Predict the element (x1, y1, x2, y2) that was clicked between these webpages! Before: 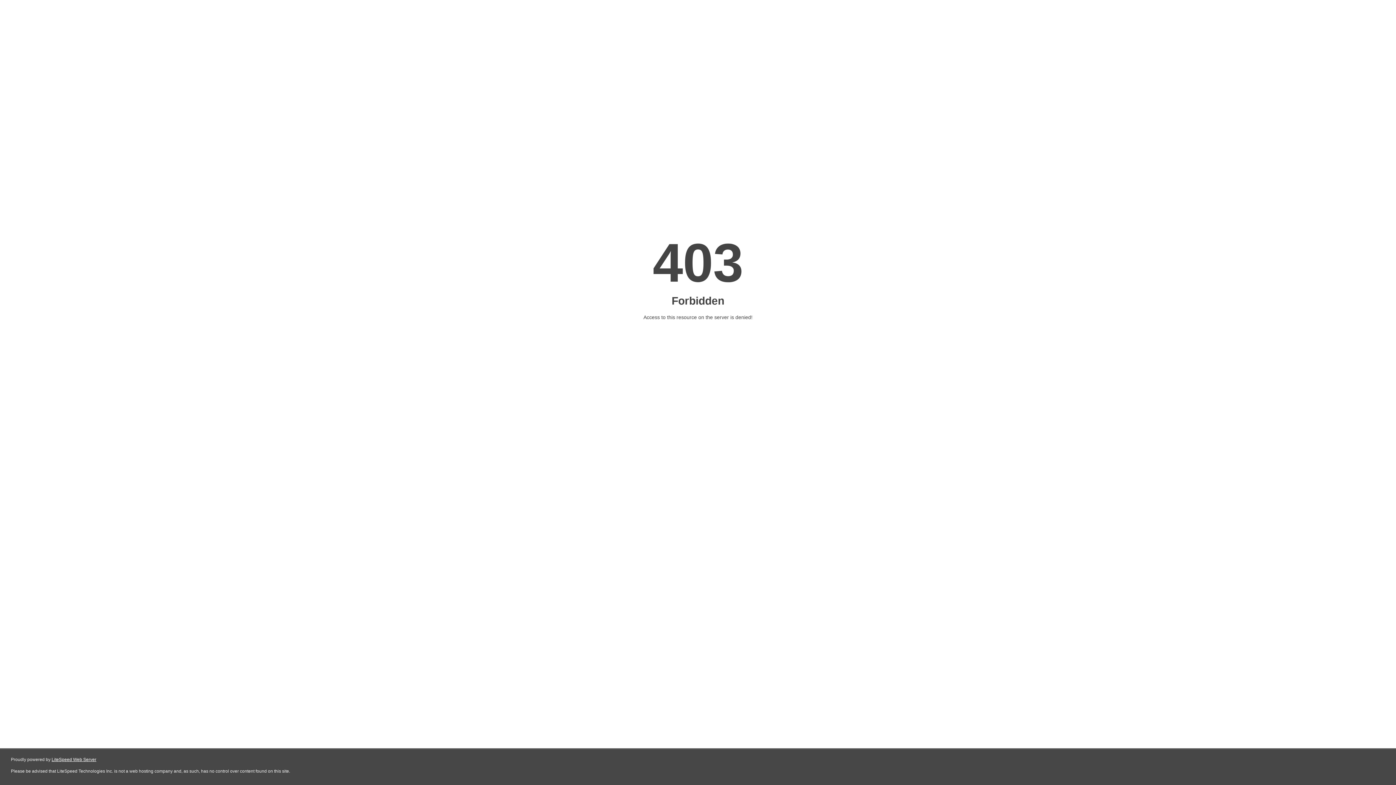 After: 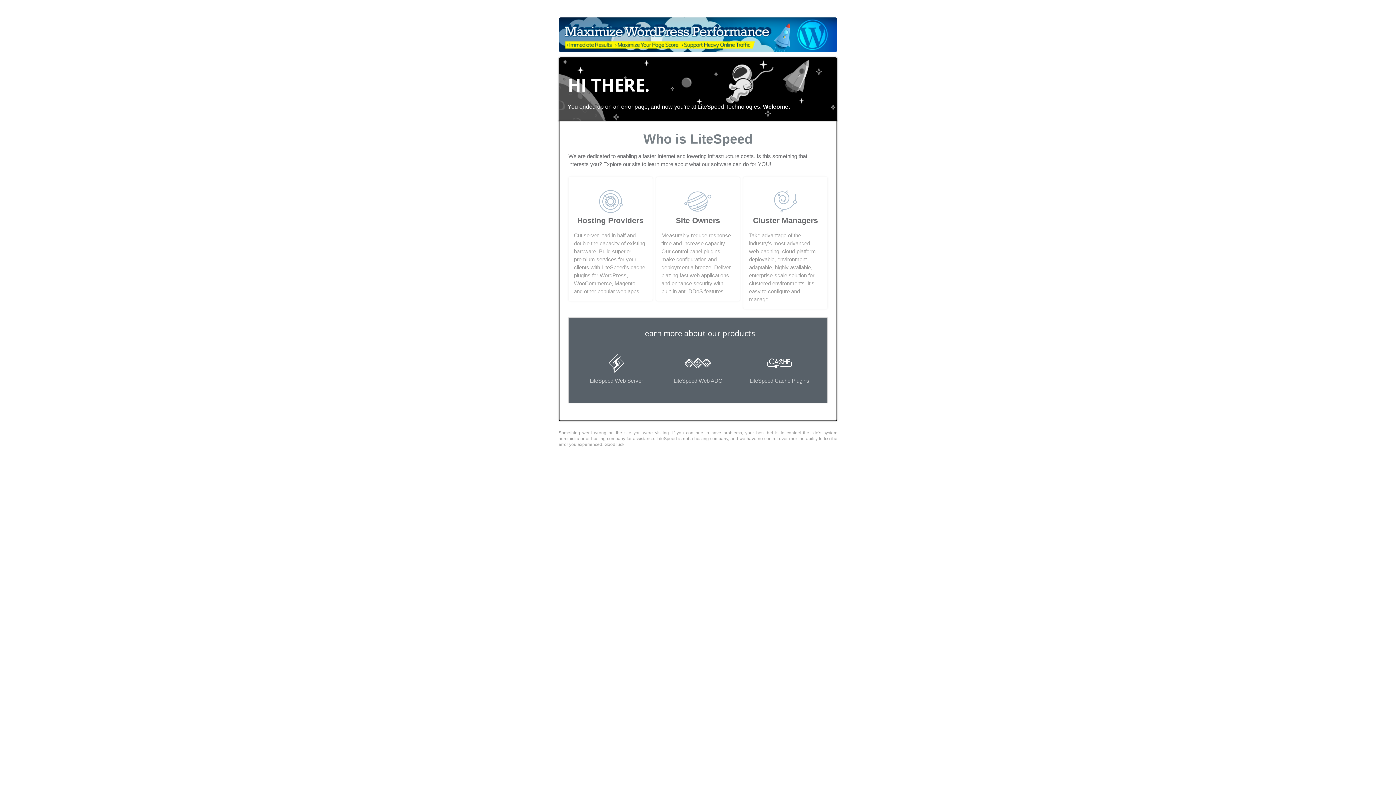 Action: label: LiteSpeed Web Server bbox: (51, 757, 96, 762)